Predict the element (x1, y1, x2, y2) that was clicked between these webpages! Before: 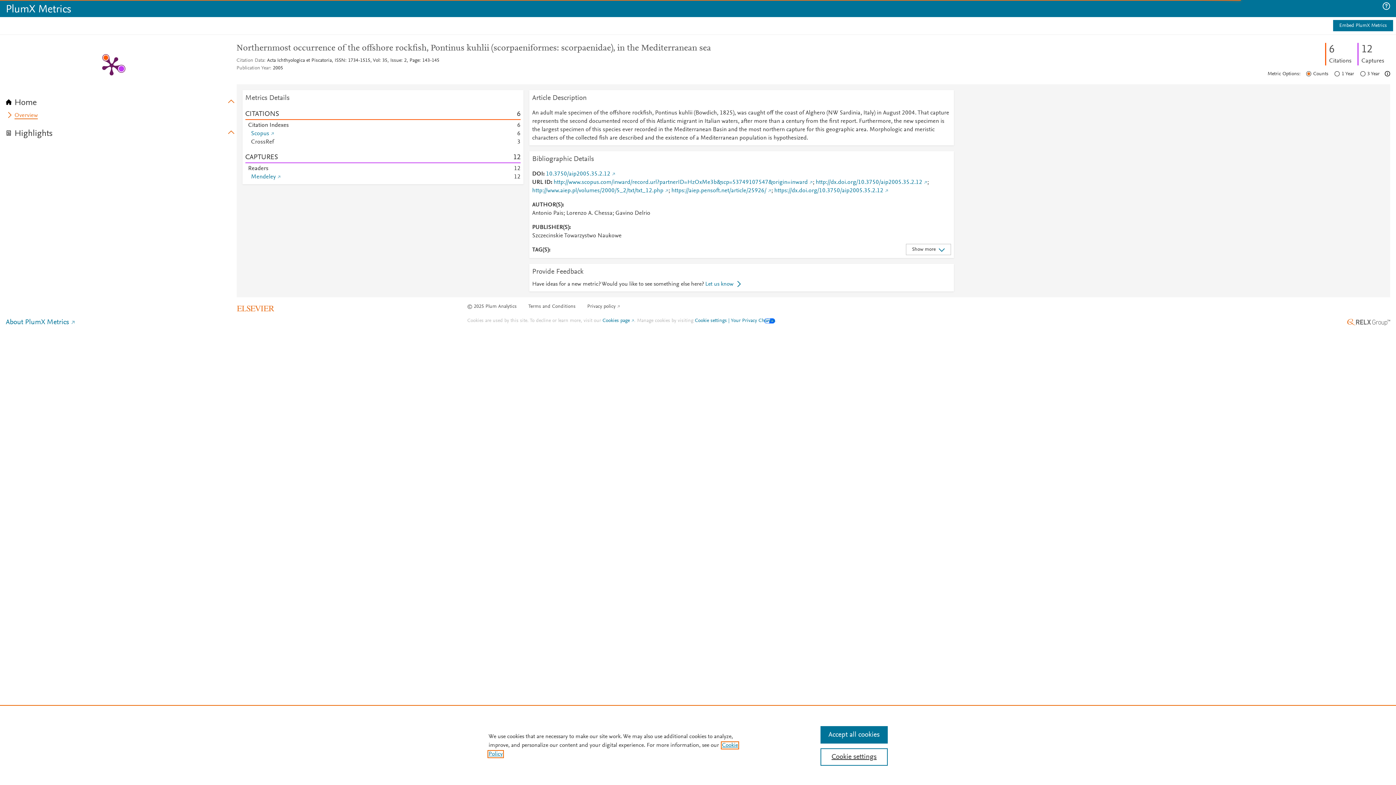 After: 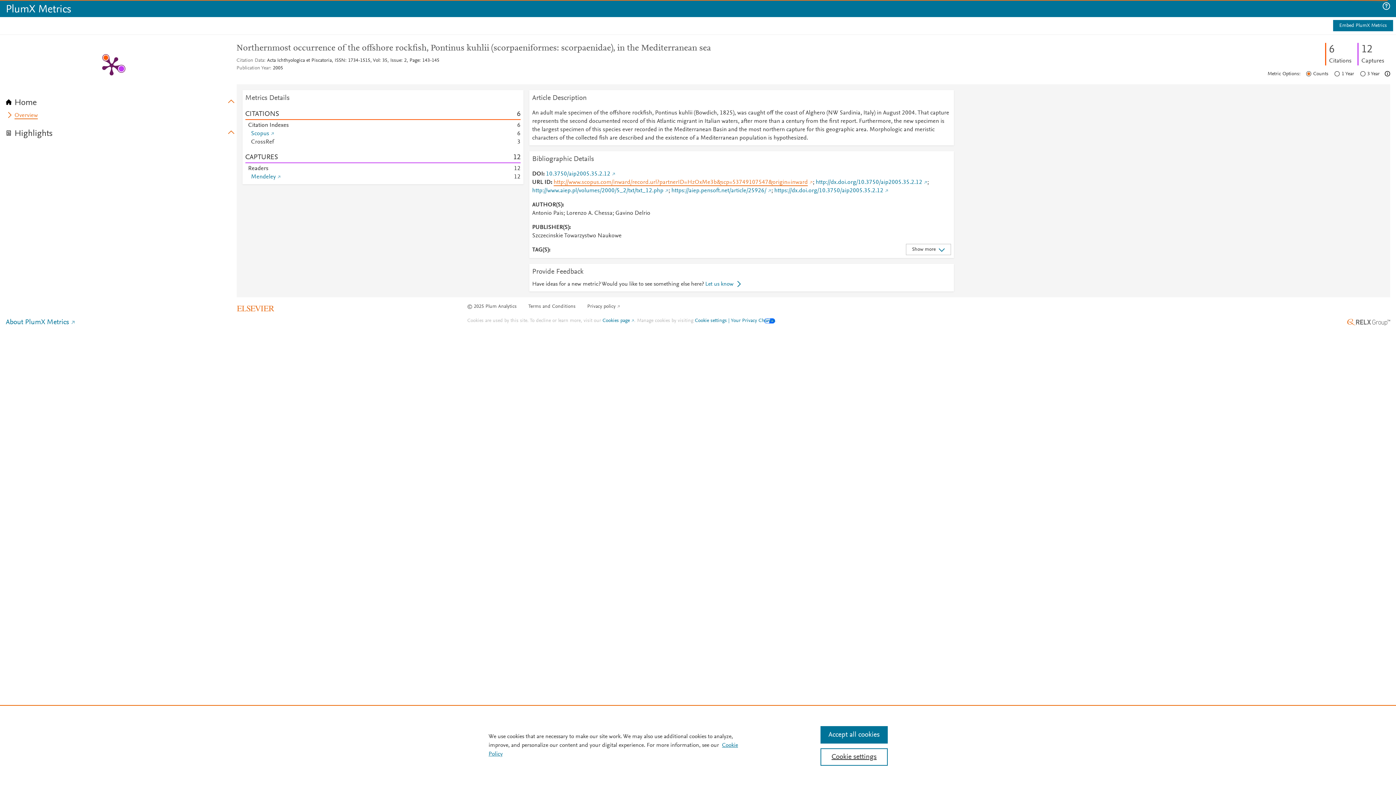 Action: label: http://www.scopus.com/inward/record.url?partnerID=HzOxMe3b&scp=53749107547&origin=inward bbox: (553, 179, 813, 186)